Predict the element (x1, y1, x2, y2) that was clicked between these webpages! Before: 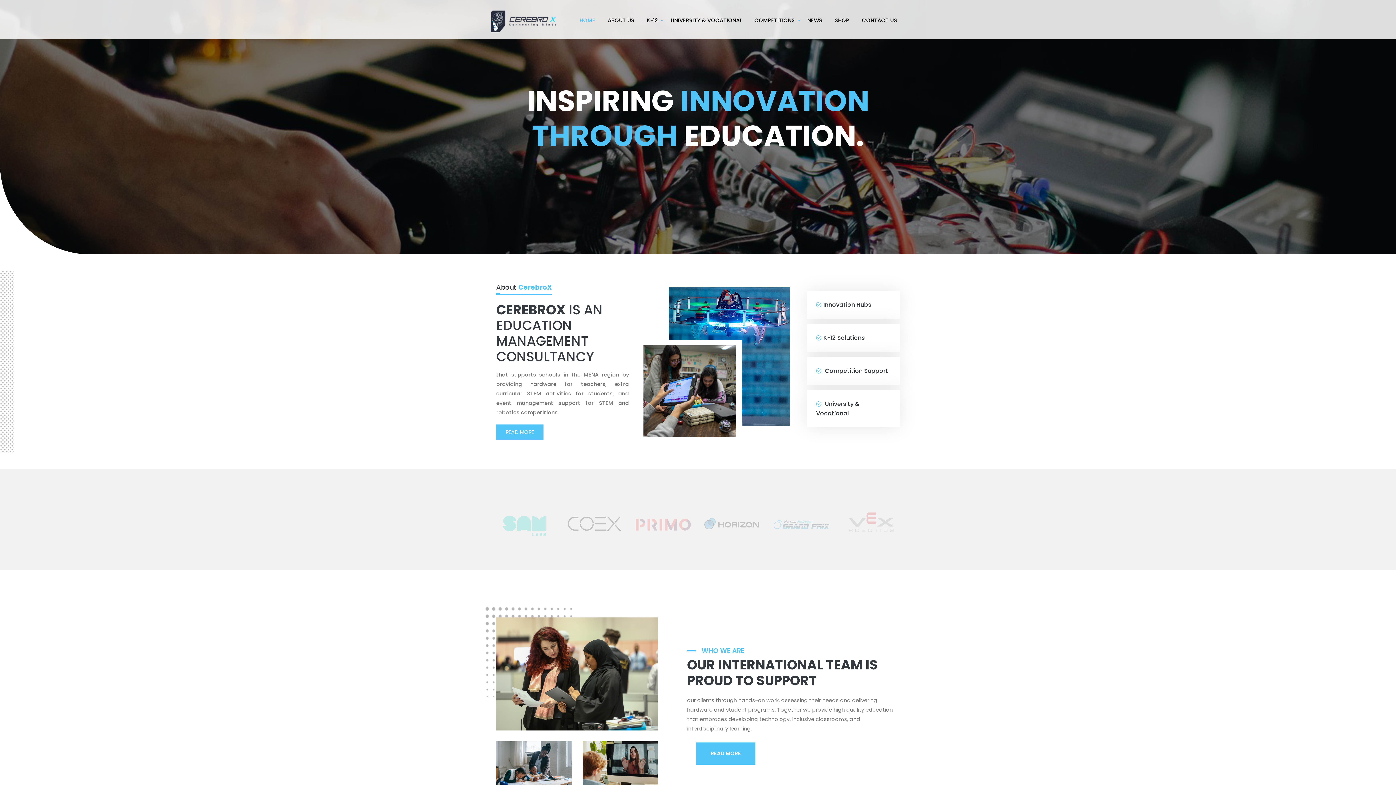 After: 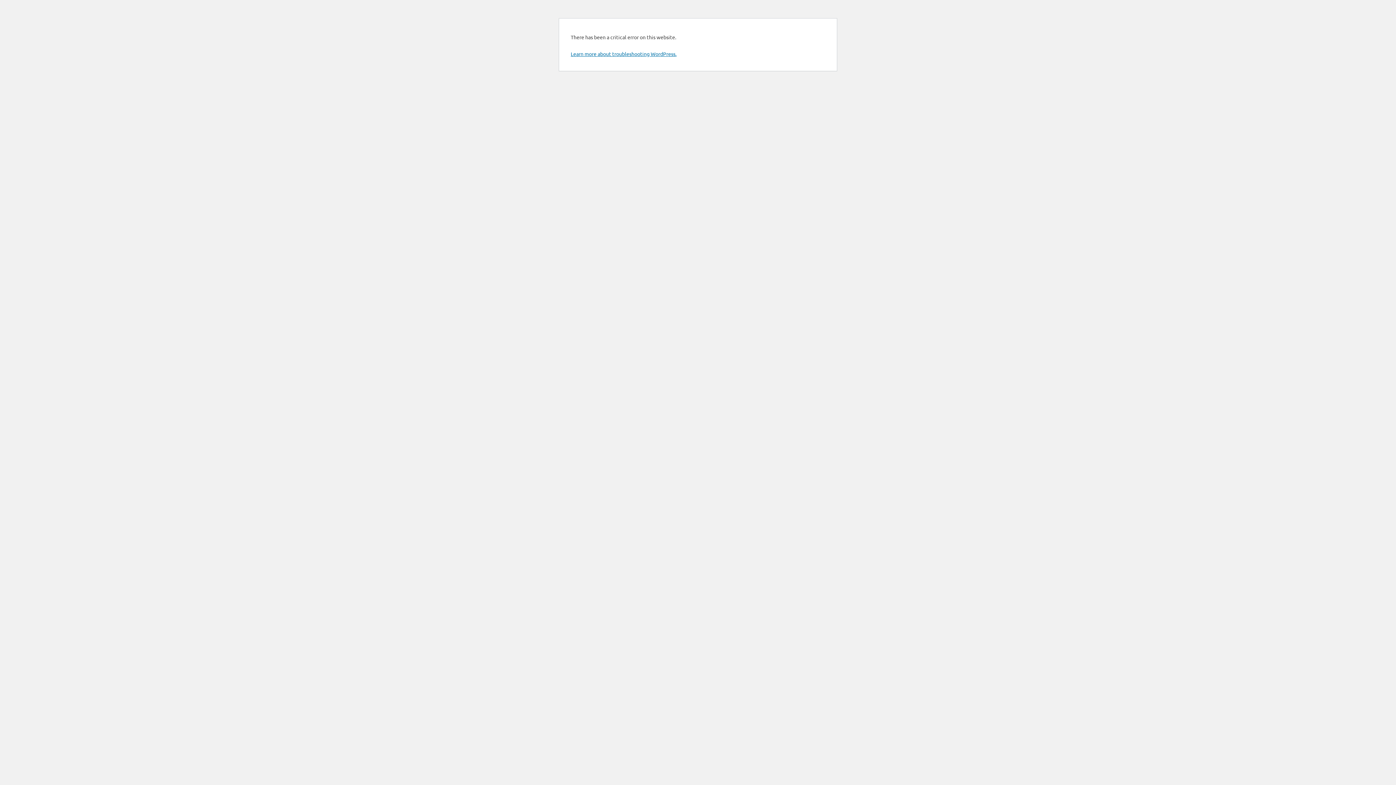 Action: bbox: (832, 12, 852, 28) label: SHOP